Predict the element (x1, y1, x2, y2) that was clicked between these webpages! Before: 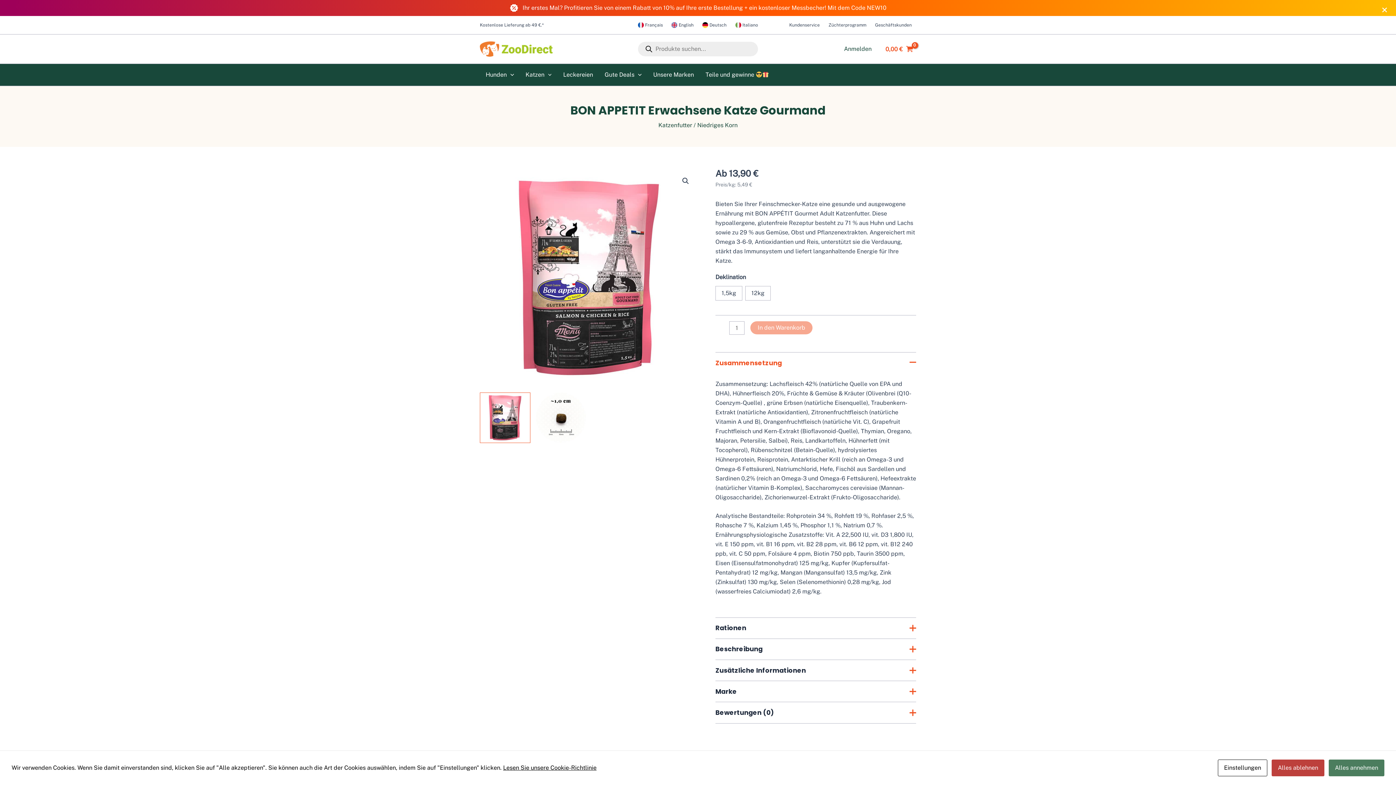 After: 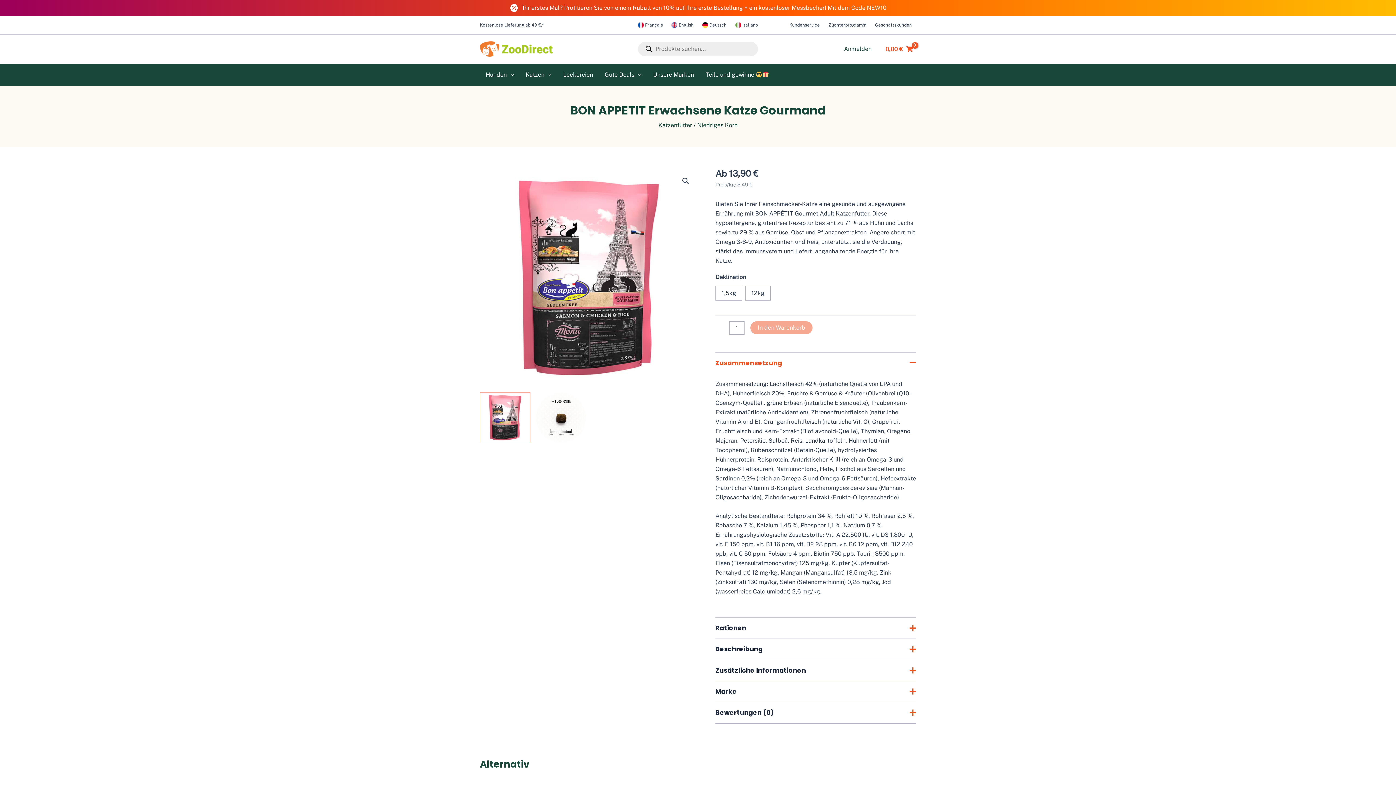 Action: bbox: (1272, 760, 1324, 776) label: Alles ablehnen